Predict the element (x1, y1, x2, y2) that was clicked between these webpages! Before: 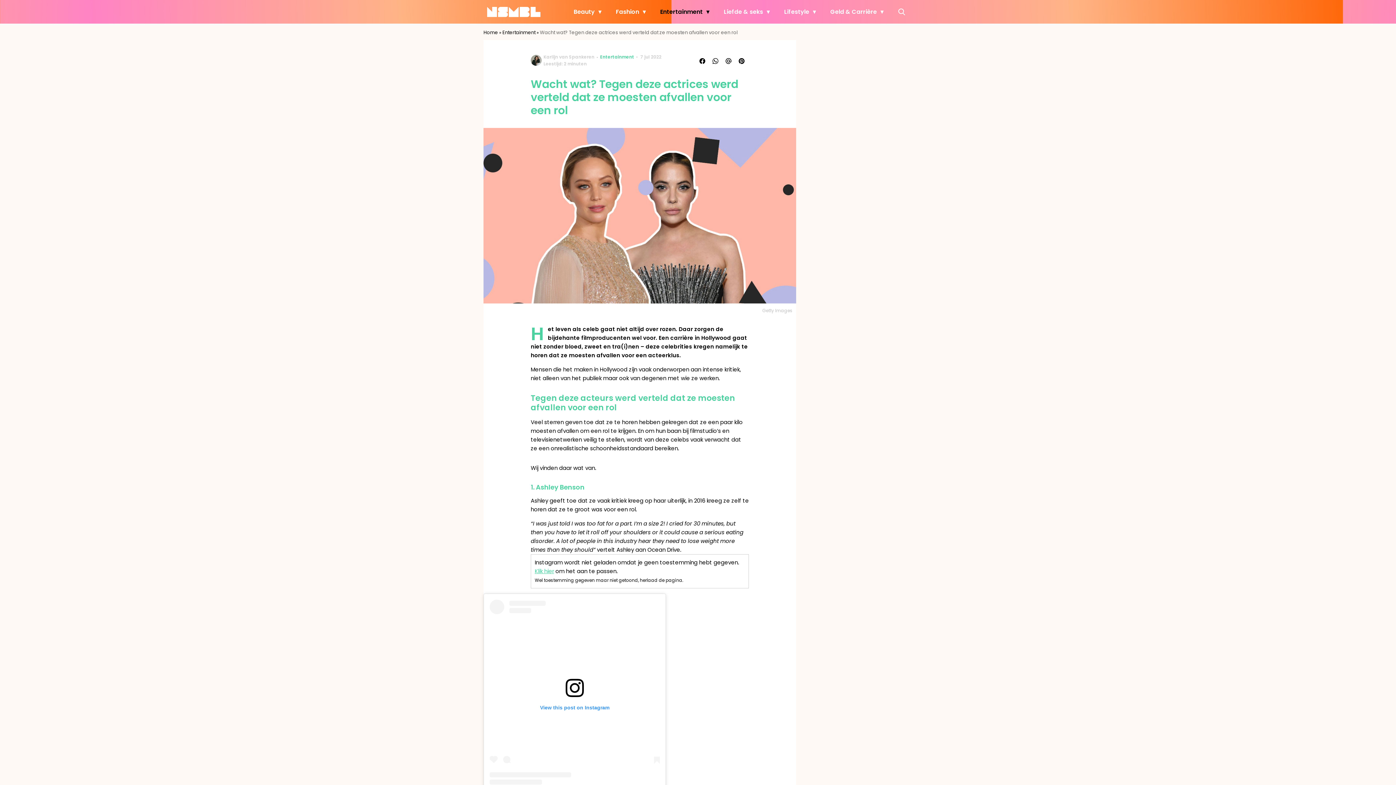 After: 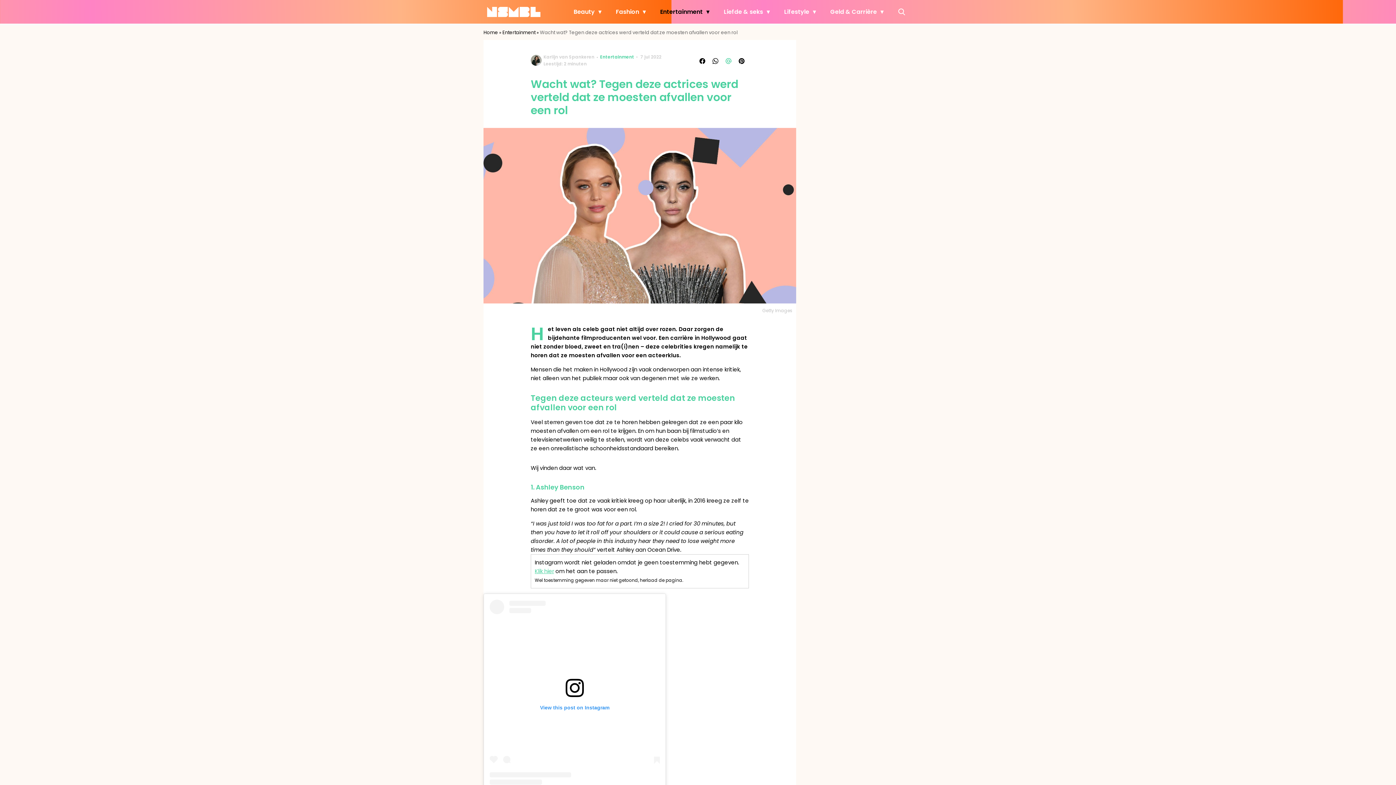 Action: bbox: (722, 55, 736, 66)